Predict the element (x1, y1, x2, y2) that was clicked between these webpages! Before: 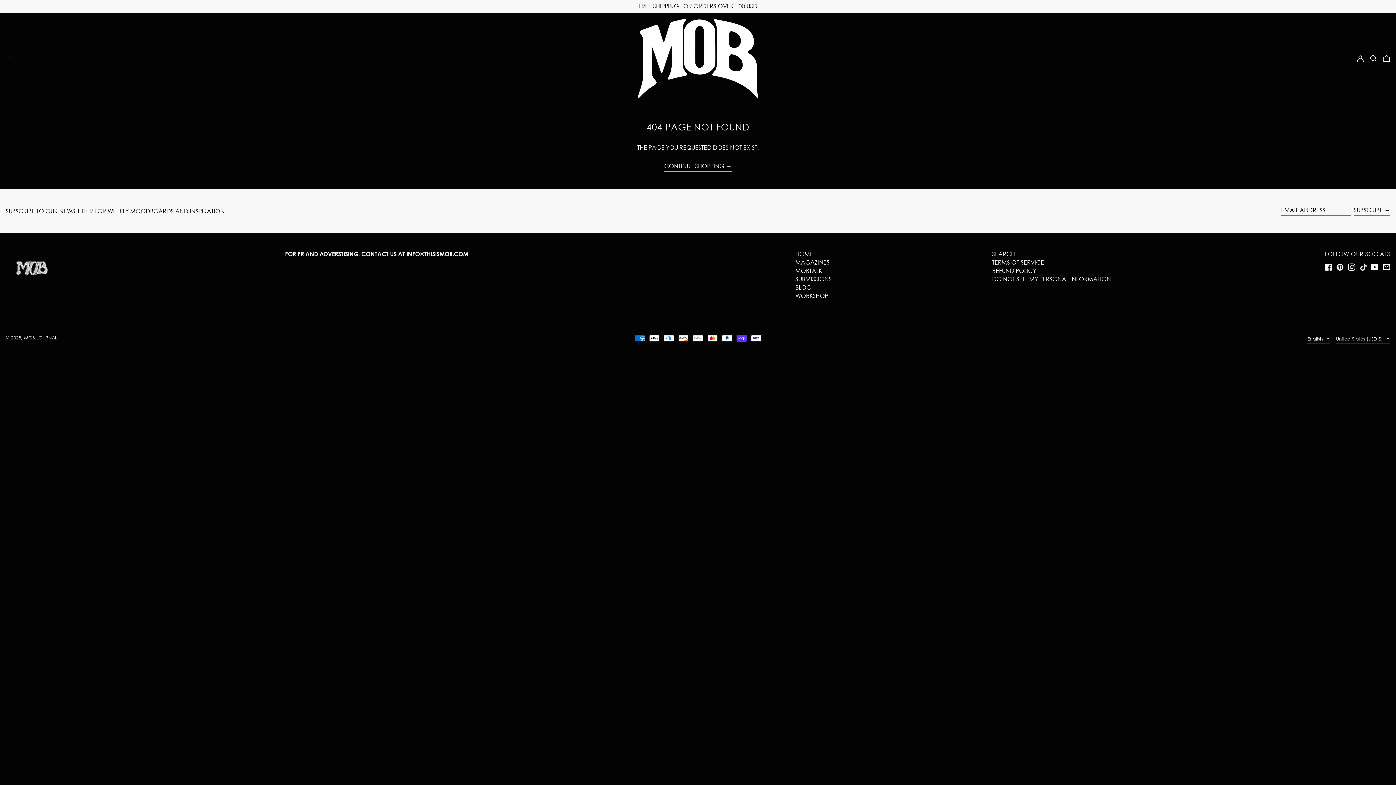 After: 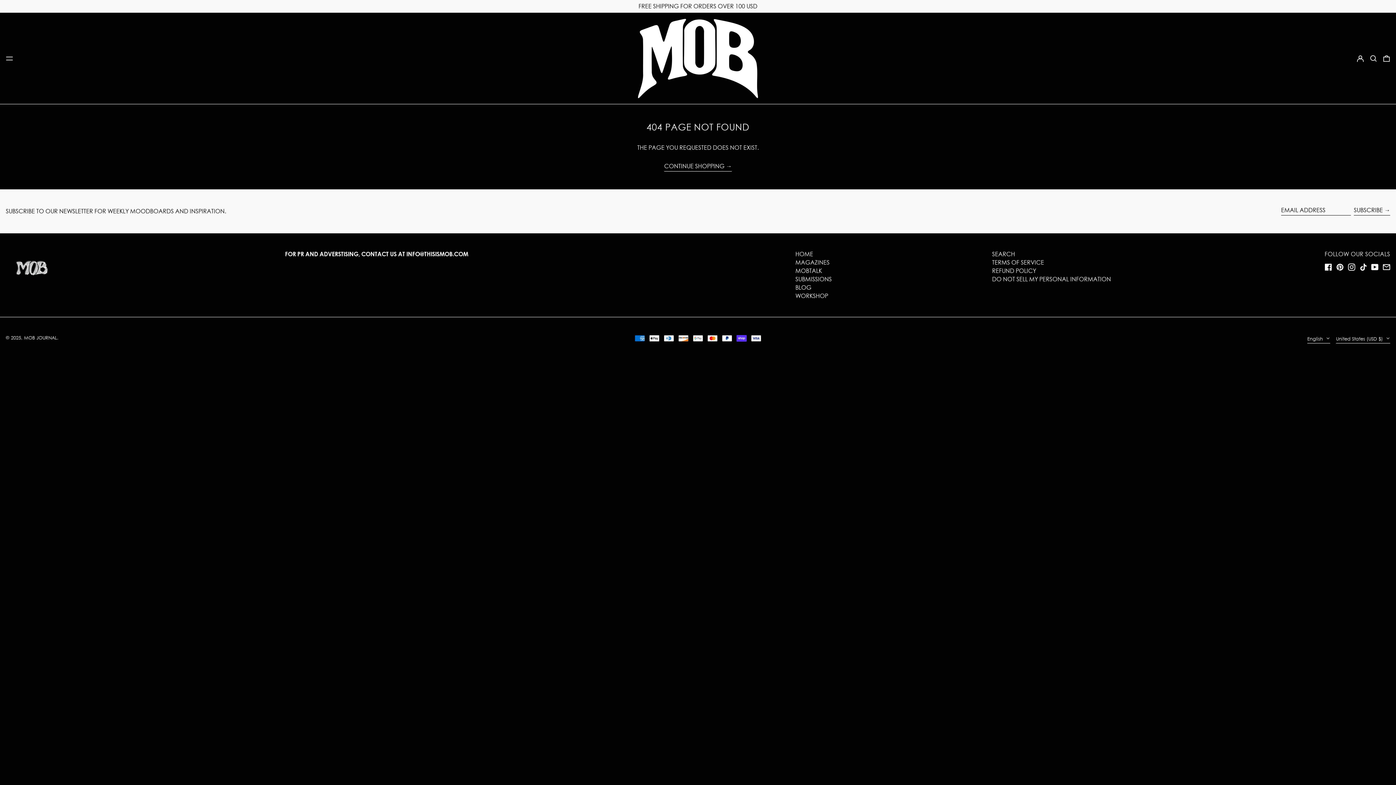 Action: bbox: (1371, 265, 1378, 272) label: YOUTUBE